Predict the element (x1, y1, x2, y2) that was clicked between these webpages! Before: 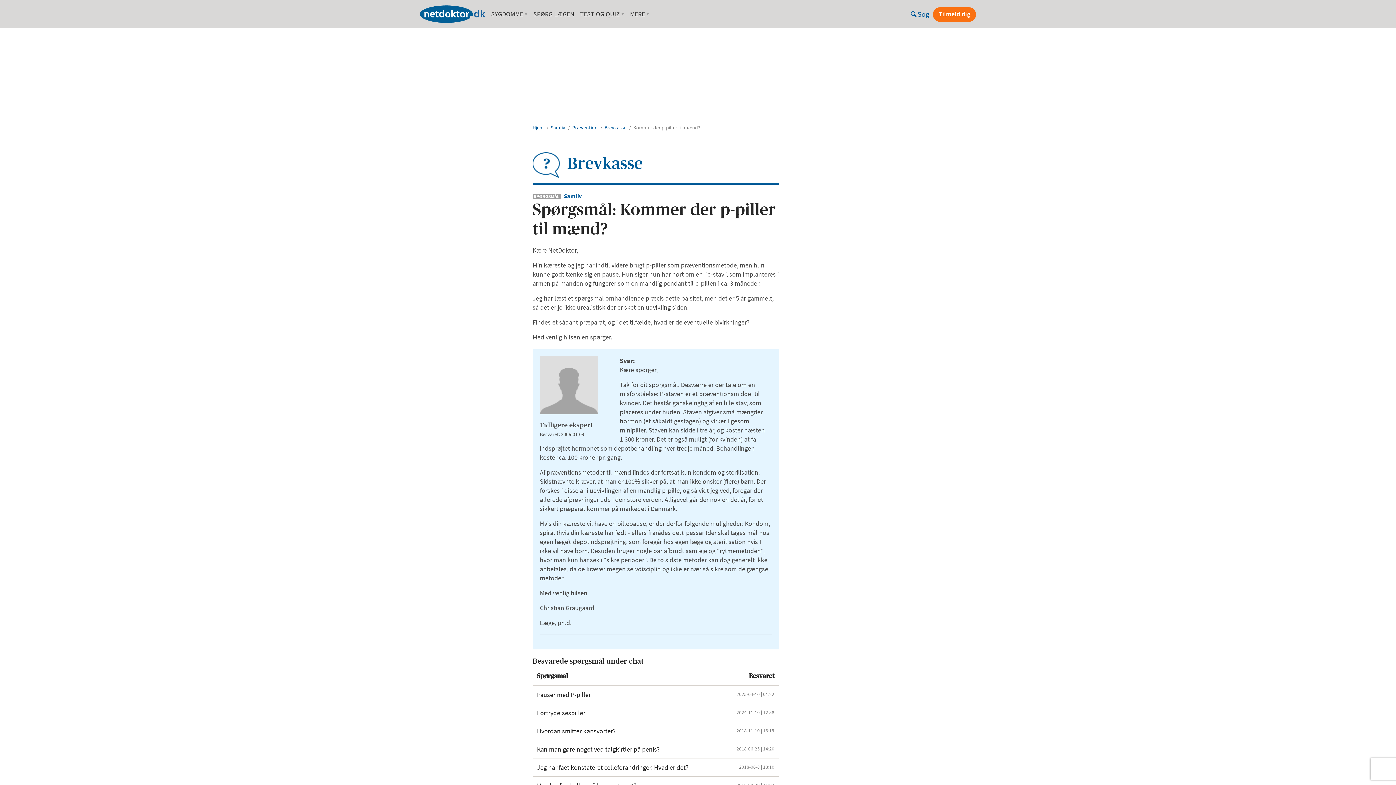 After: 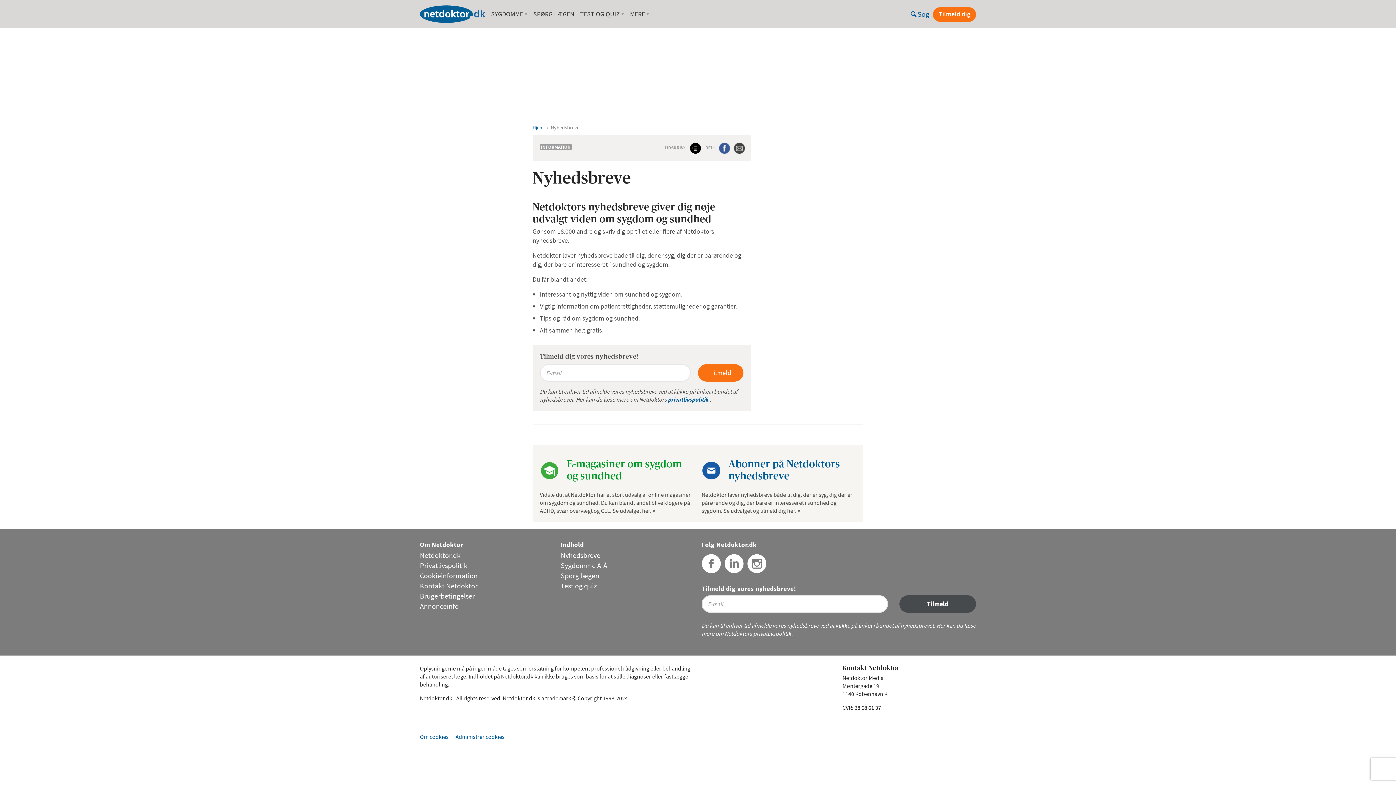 Action: label: Tilmeld dig bbox: (933, 7, 976, 21)